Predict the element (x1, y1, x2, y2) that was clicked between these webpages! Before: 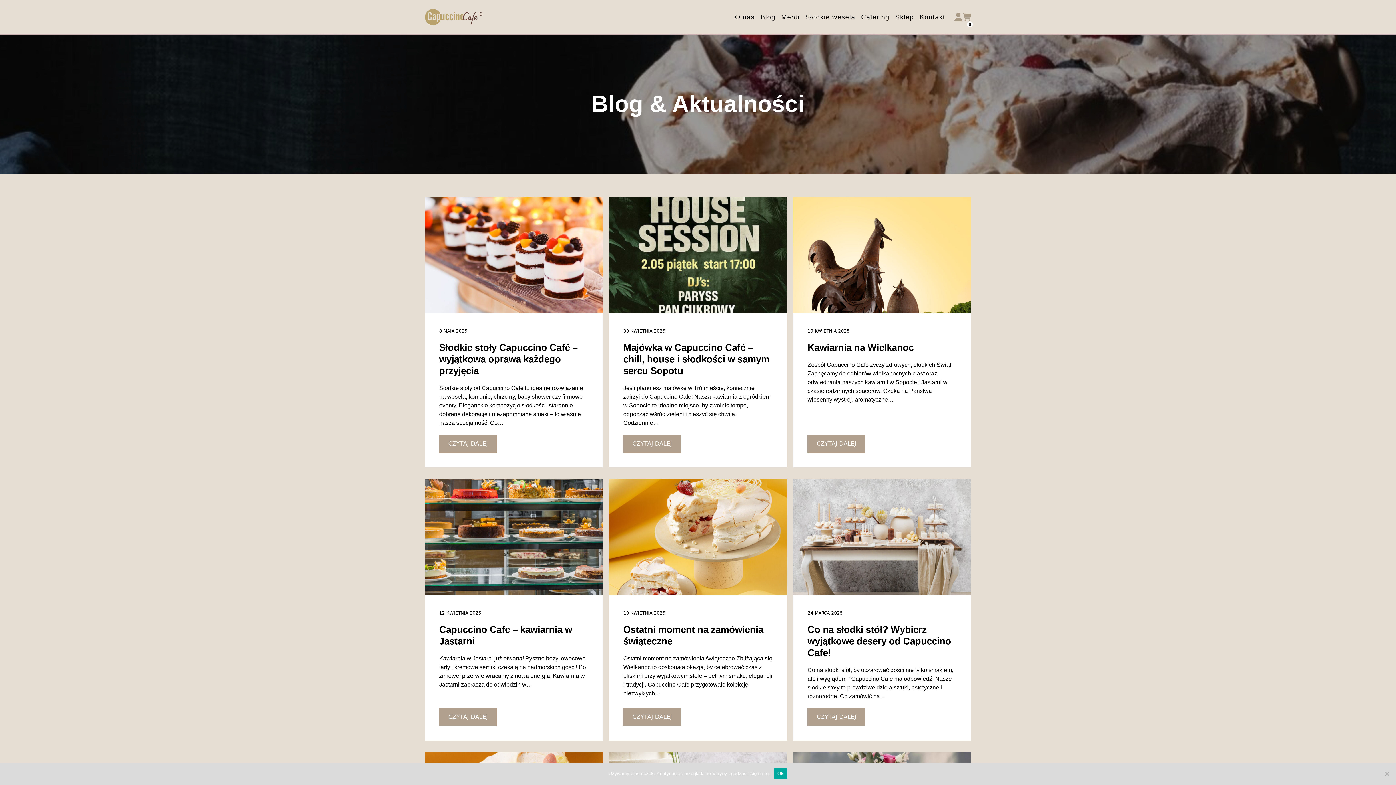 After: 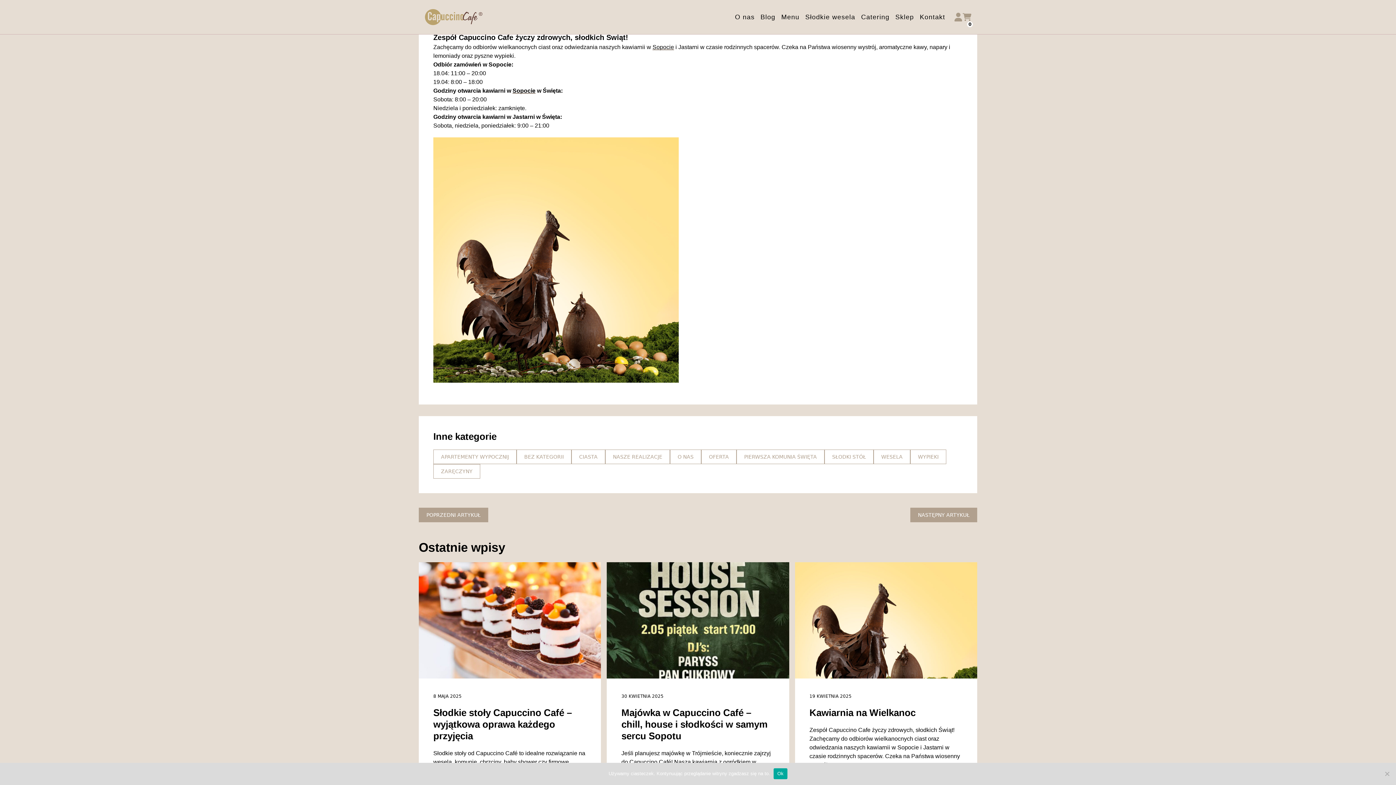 Action: label: CZYTAJ DALEJ bbox: (807, 434, 865, 453)